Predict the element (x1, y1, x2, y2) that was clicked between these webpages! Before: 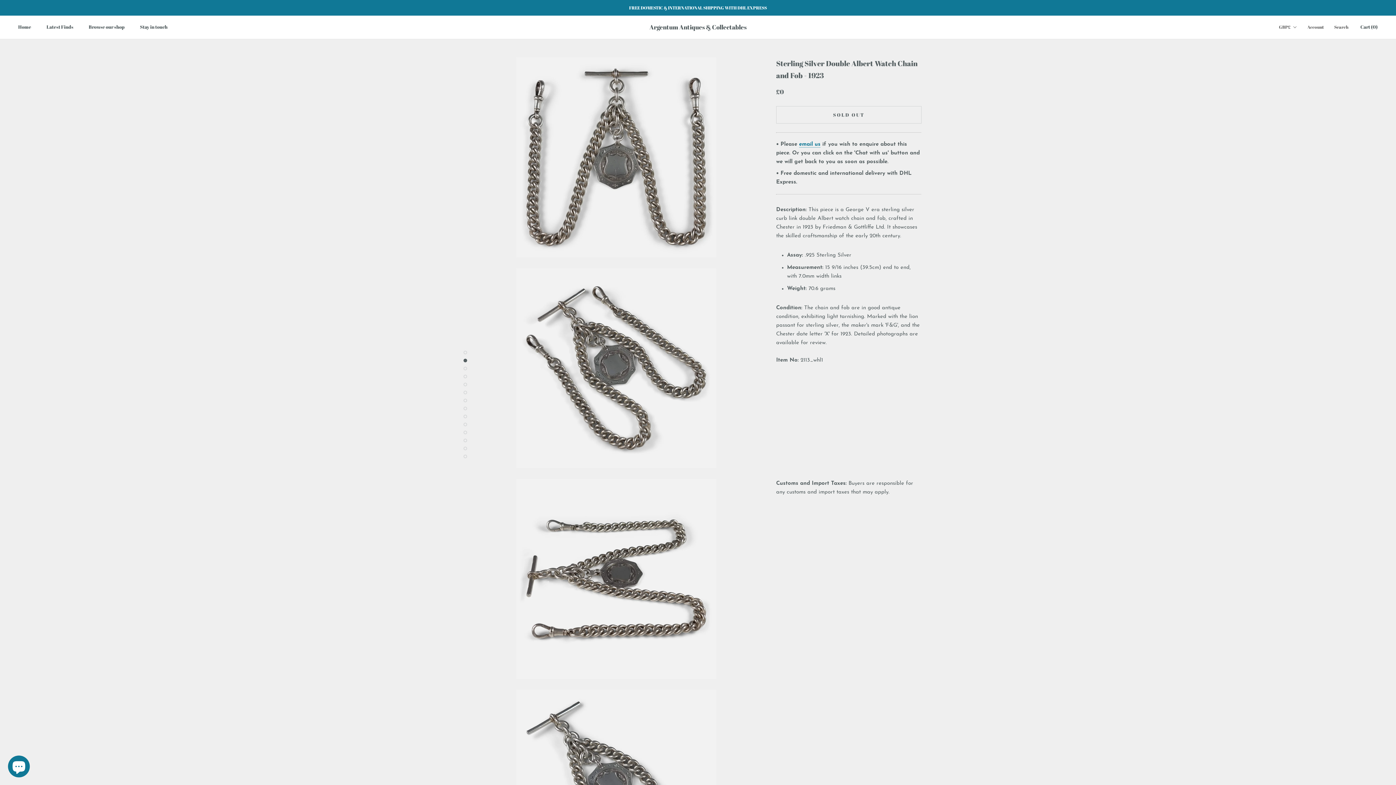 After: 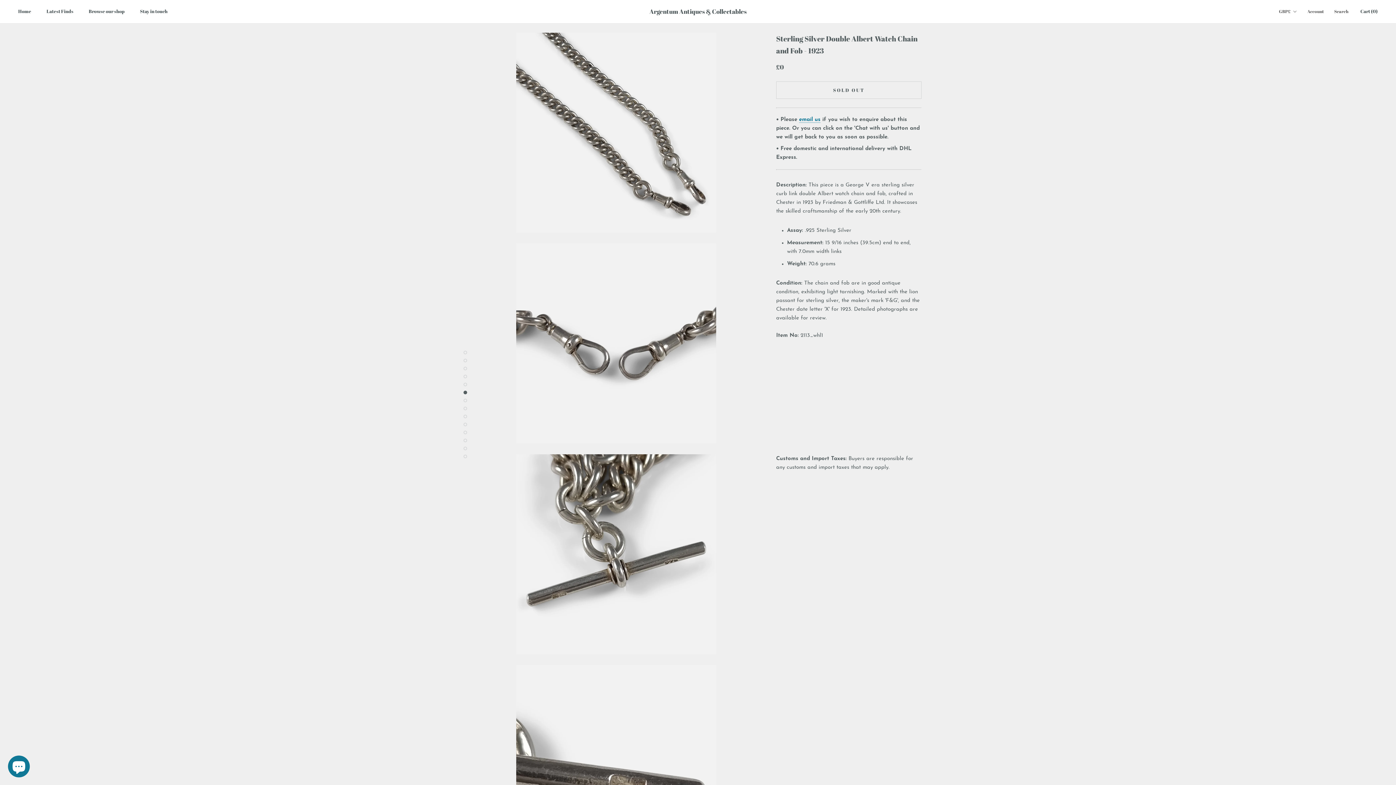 Action: bbox: (463, 382, 467, 386)